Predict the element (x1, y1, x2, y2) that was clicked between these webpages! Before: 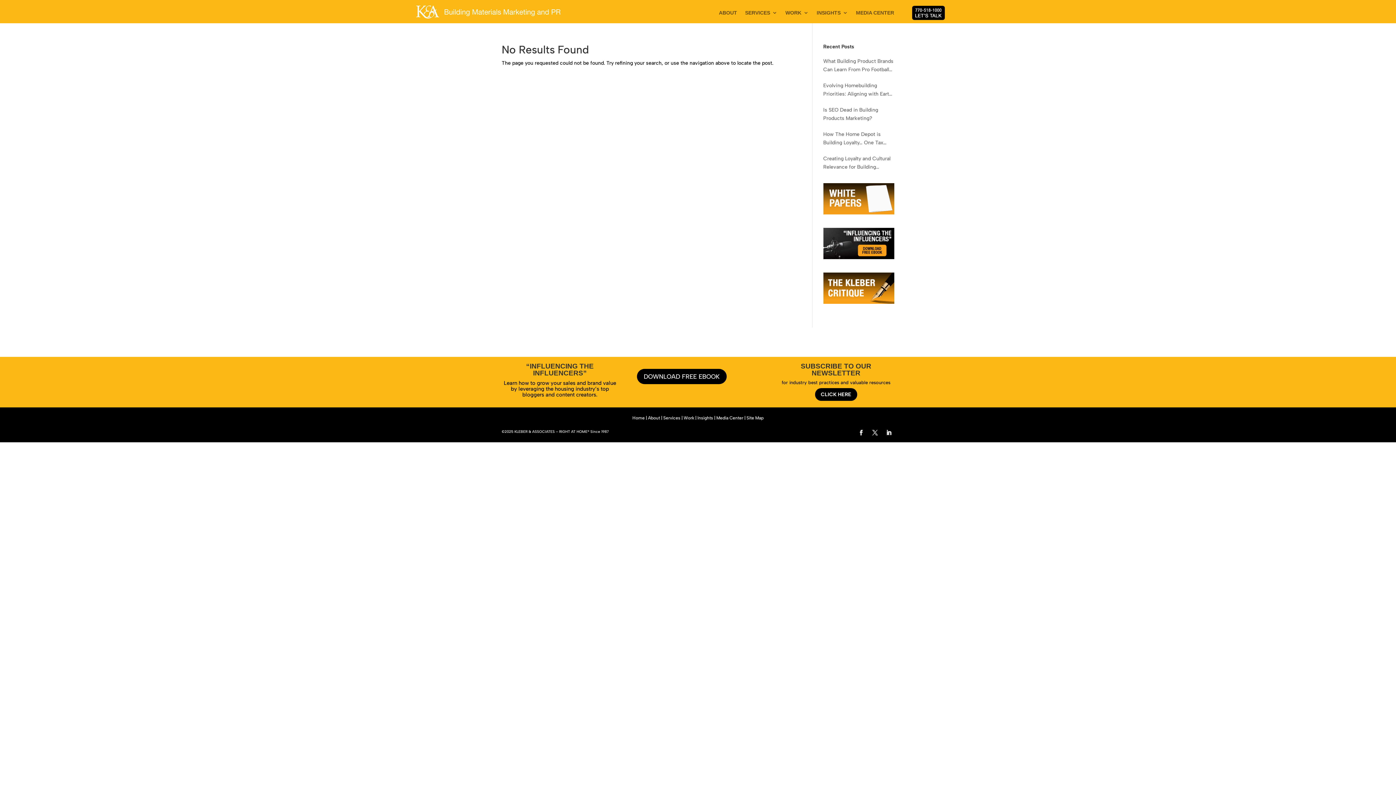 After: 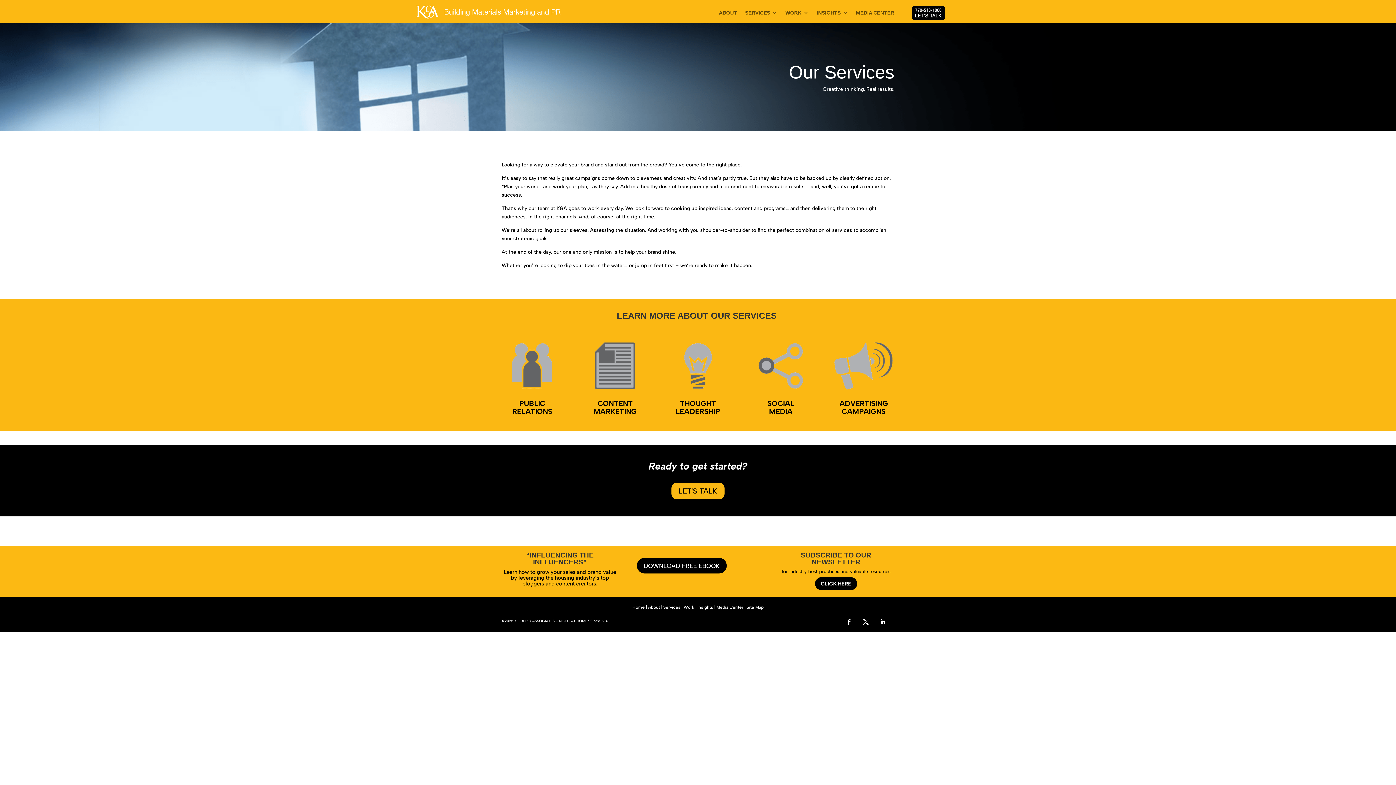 Action: bbox: (663, 415, 680, 420) label: Services